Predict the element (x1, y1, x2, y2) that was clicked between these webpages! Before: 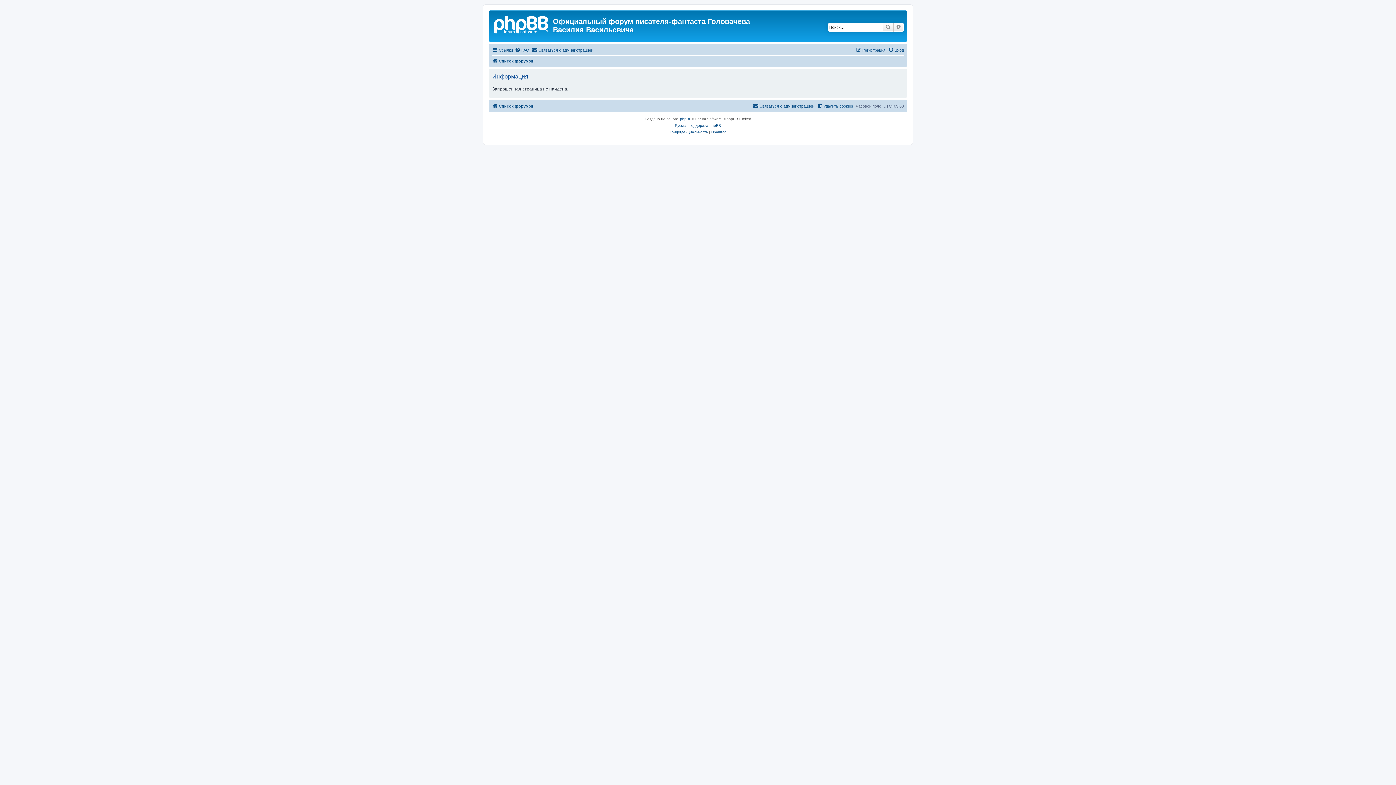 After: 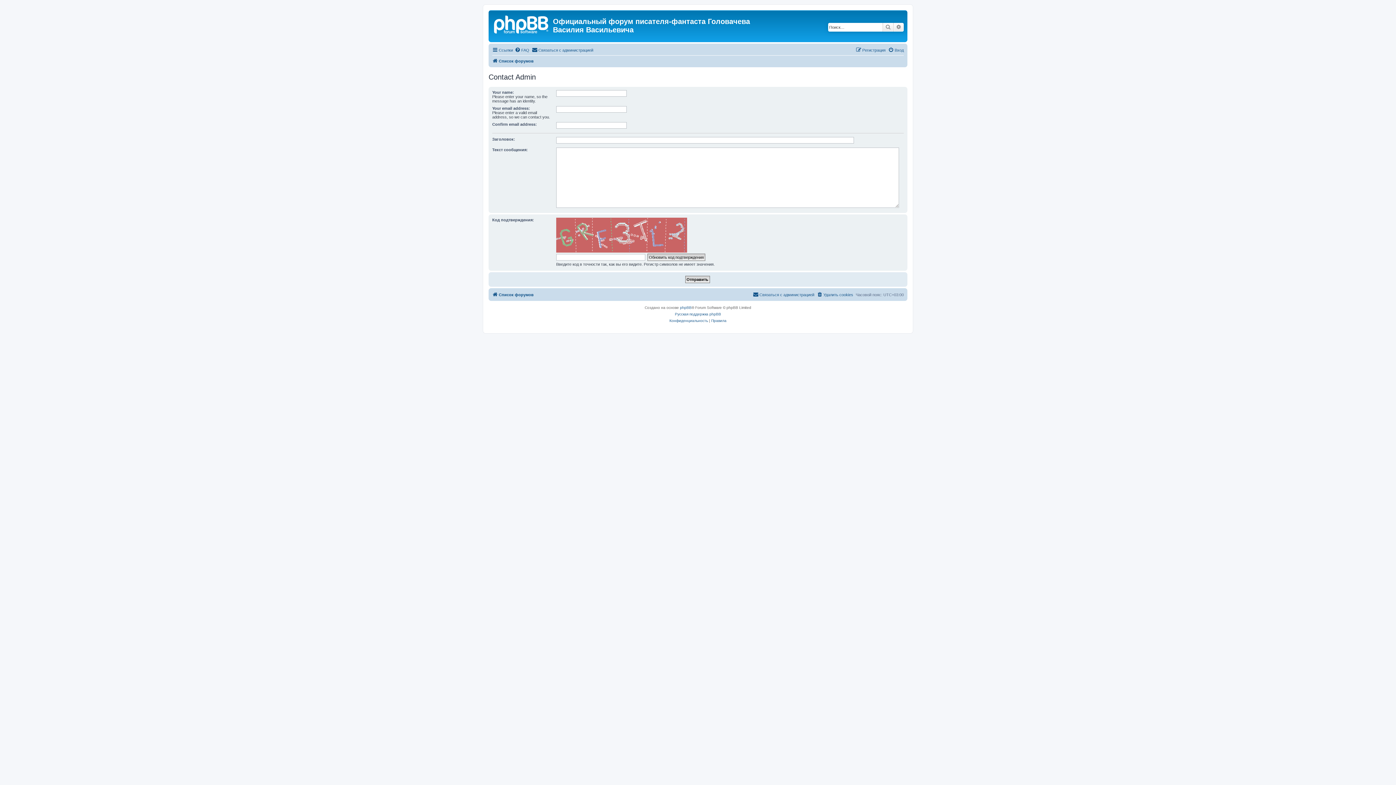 Action: label: Связаться с администрацией bbox: (532, 45, 593, 54)